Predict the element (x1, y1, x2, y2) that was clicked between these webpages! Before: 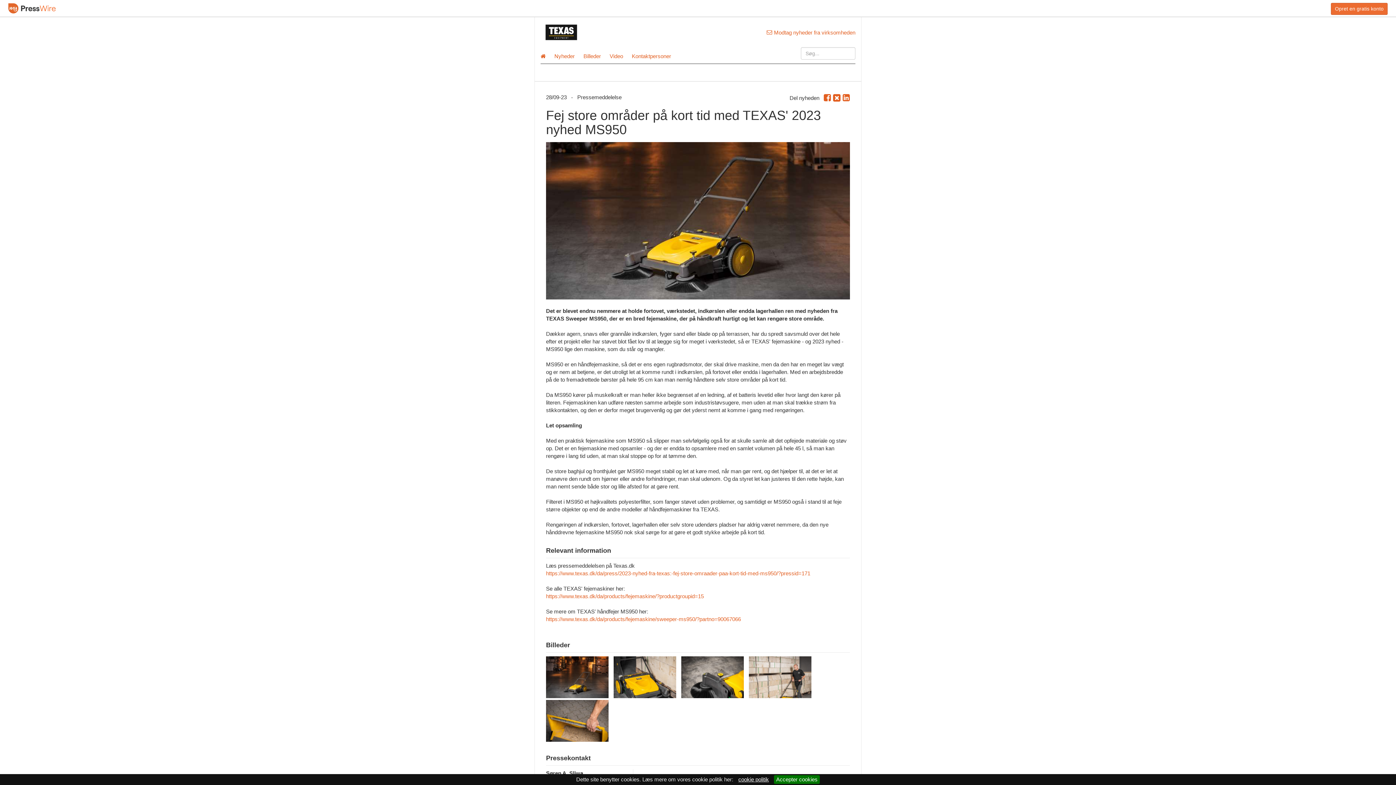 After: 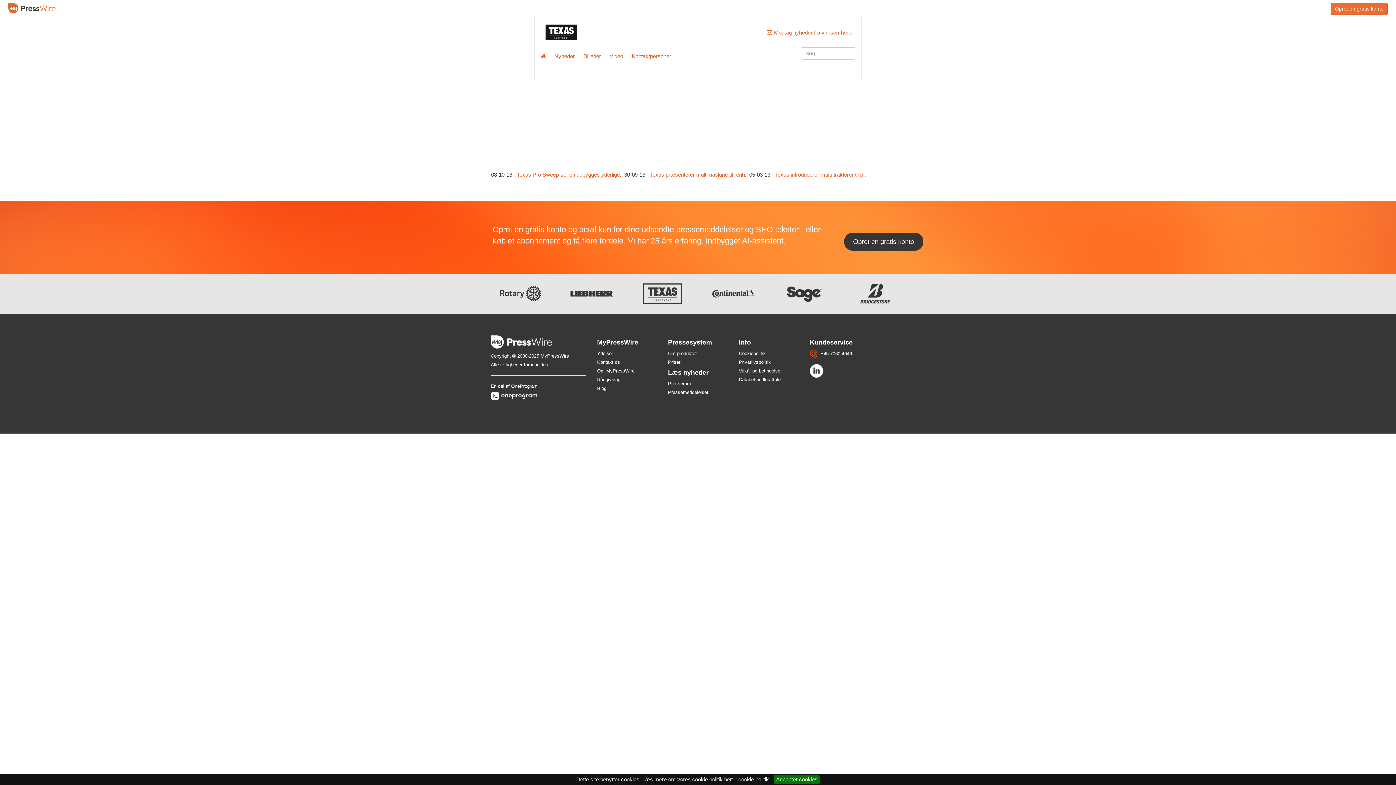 Action: bbox: (609, 53, 623, 59) label: Video